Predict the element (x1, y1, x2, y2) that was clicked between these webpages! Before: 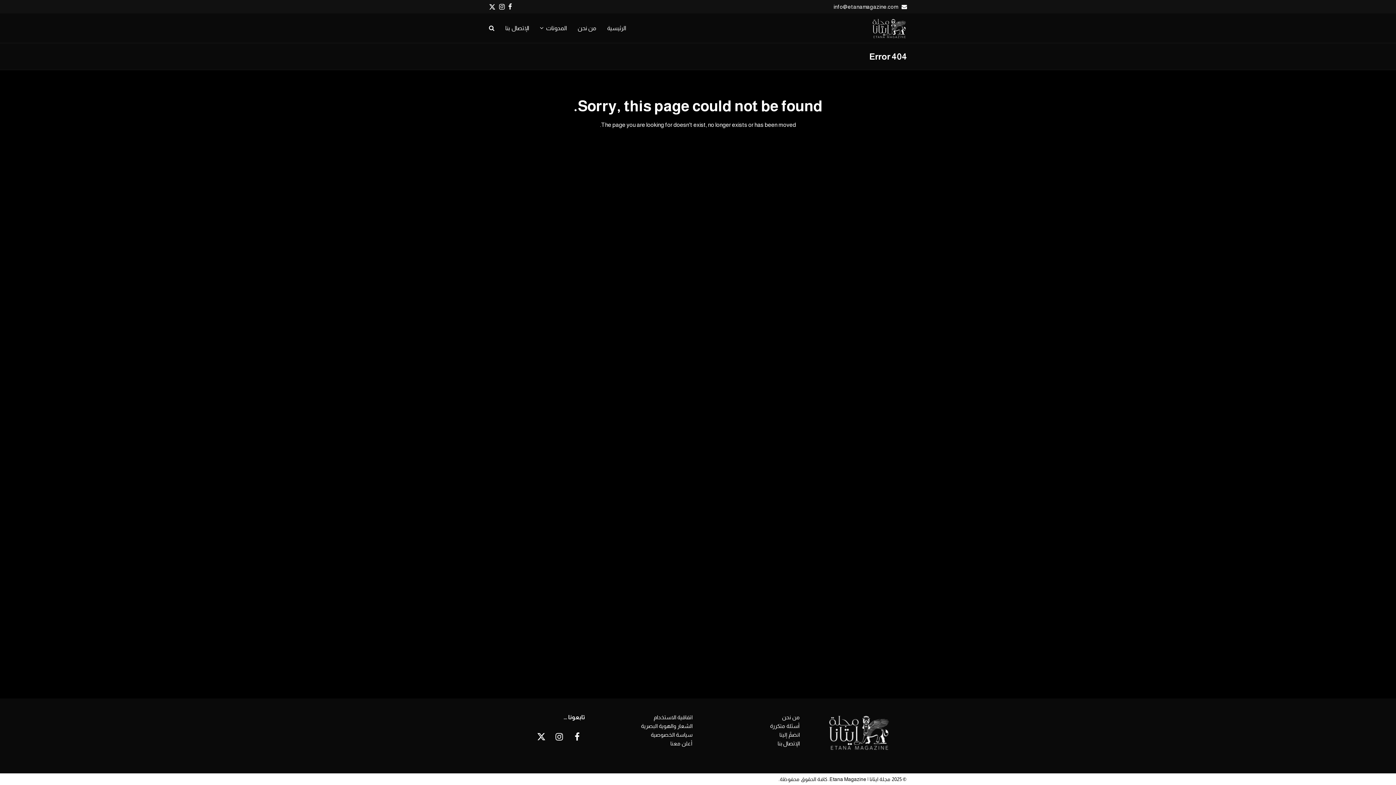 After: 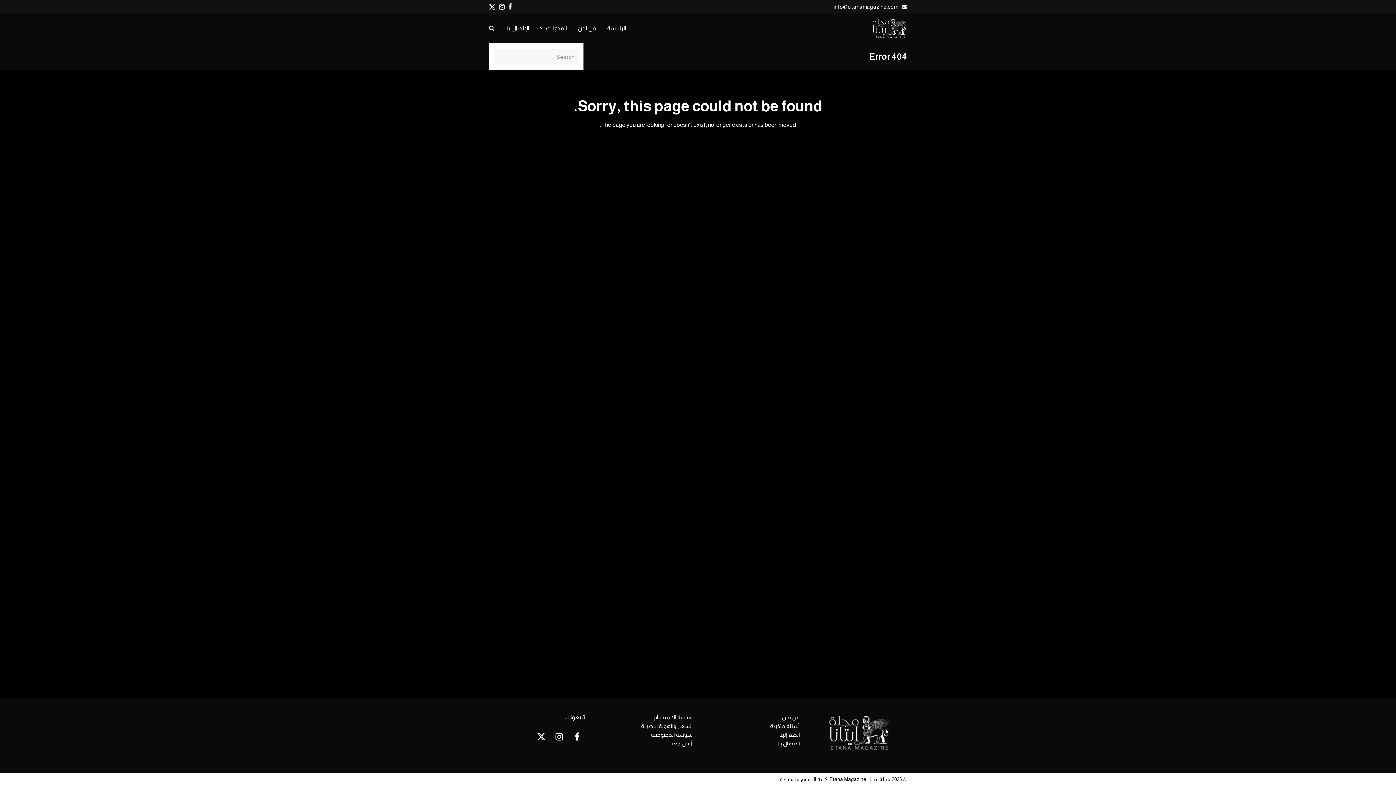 Action: bbox: (483, 19, 500, 37) label: Search